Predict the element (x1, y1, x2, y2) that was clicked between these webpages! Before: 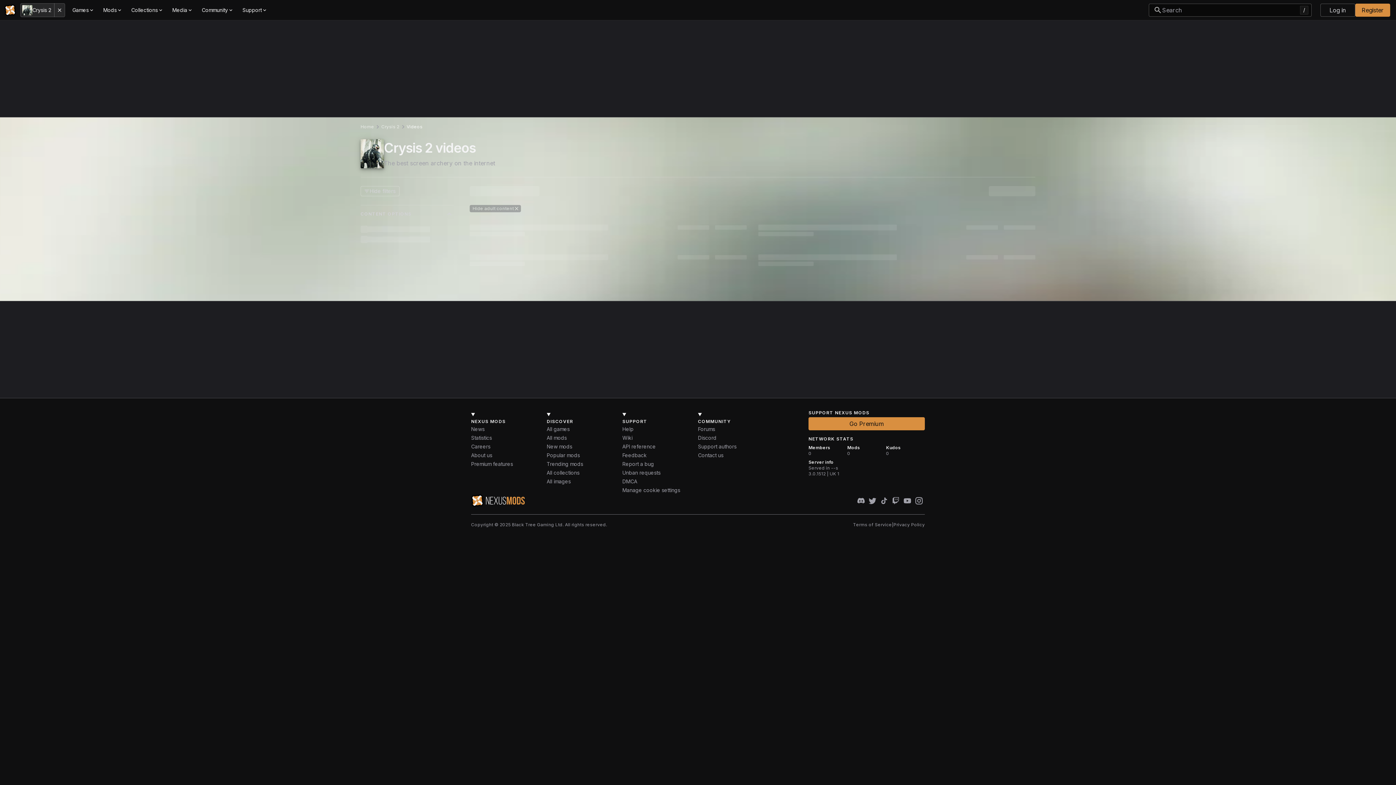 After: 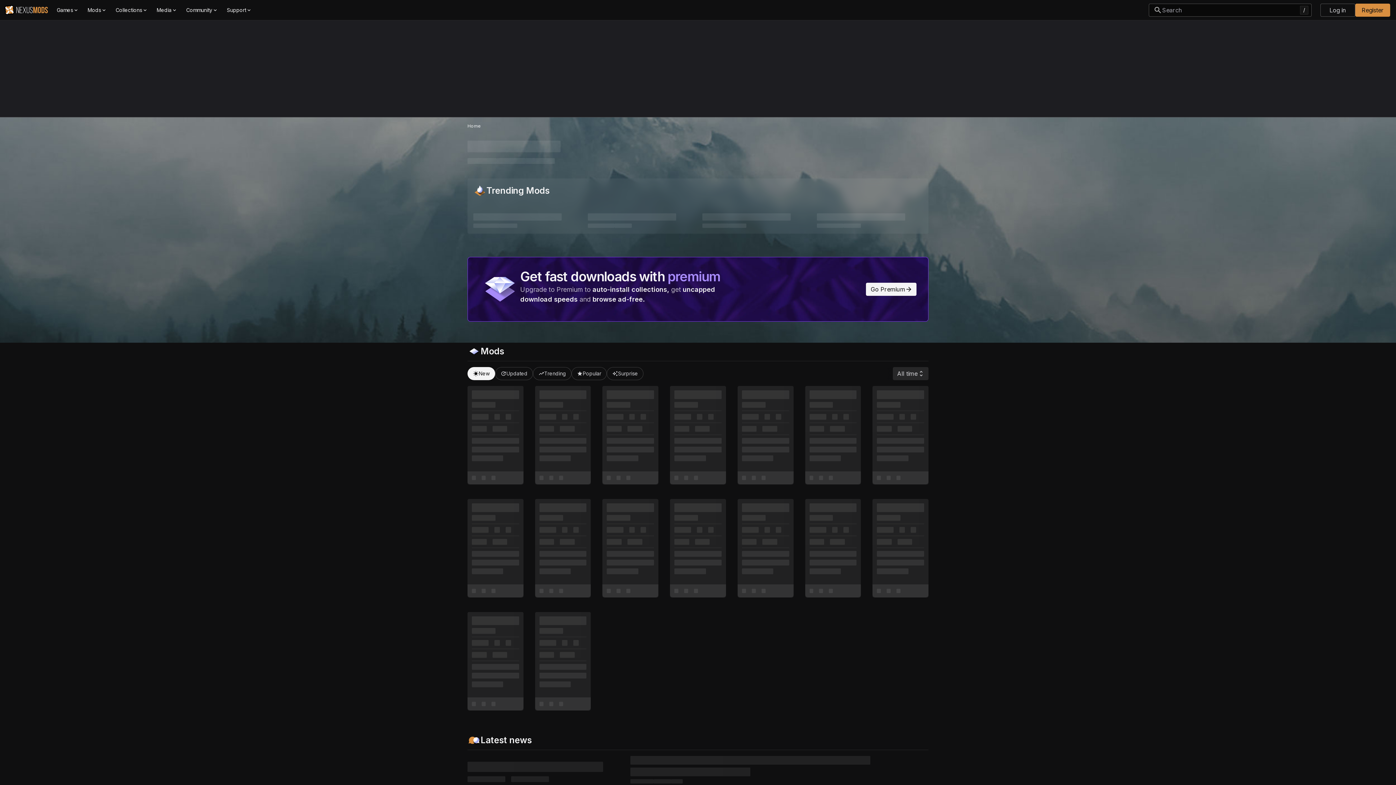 Action: bbox: (20, 3, 54, 16) label: Crysis 2